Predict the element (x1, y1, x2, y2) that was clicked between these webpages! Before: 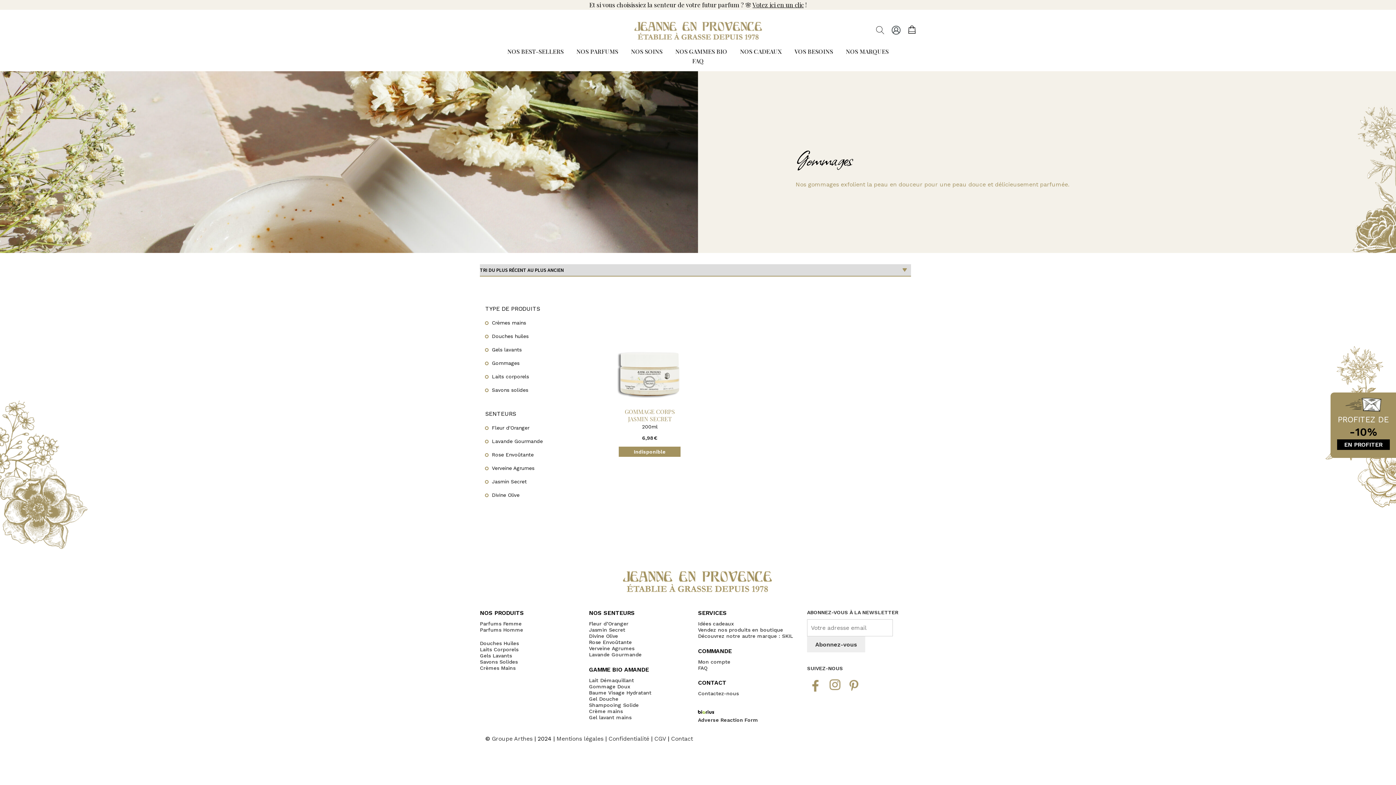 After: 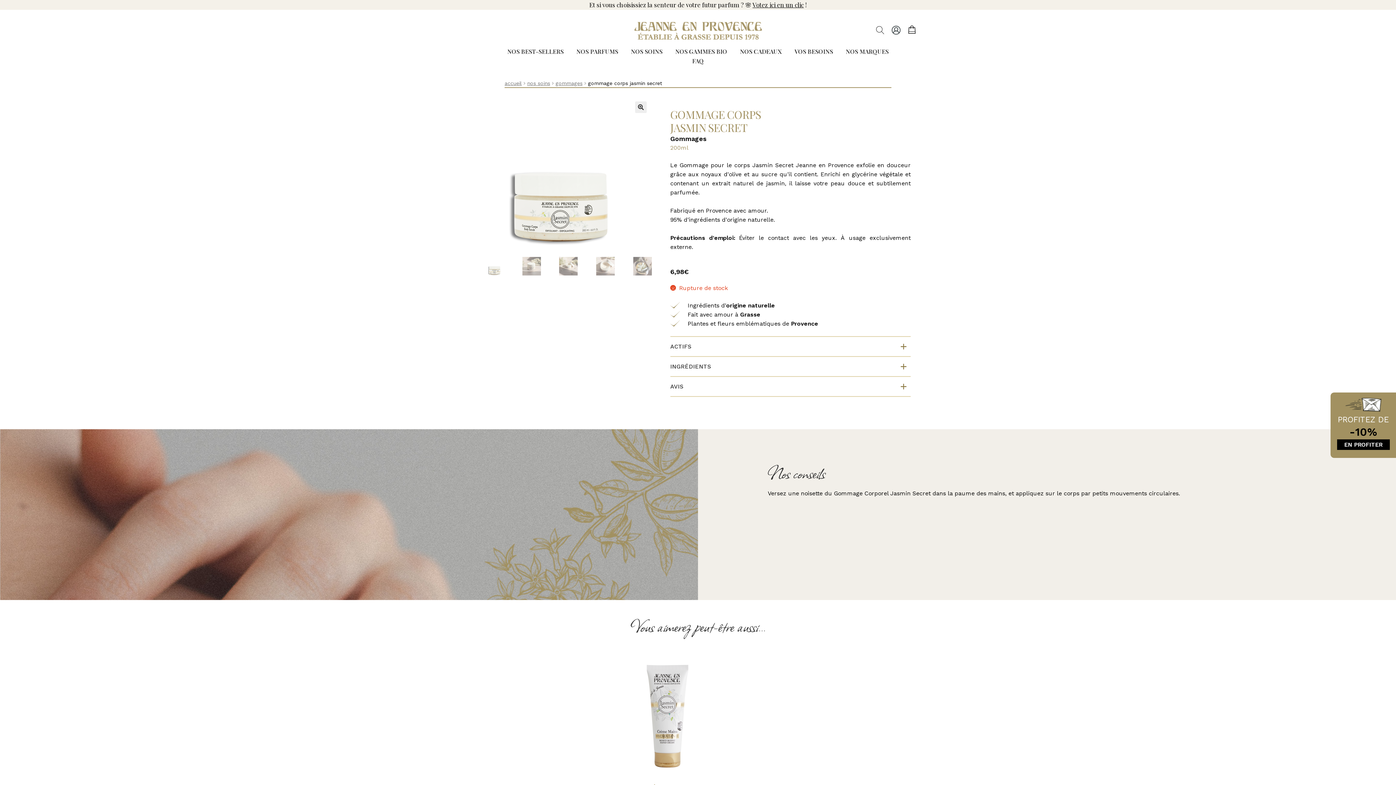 Action: bbox: (602, 304, 697, 445) label: GOMMAGE CORPS
JASMIN SECRET
200ml
6,98€